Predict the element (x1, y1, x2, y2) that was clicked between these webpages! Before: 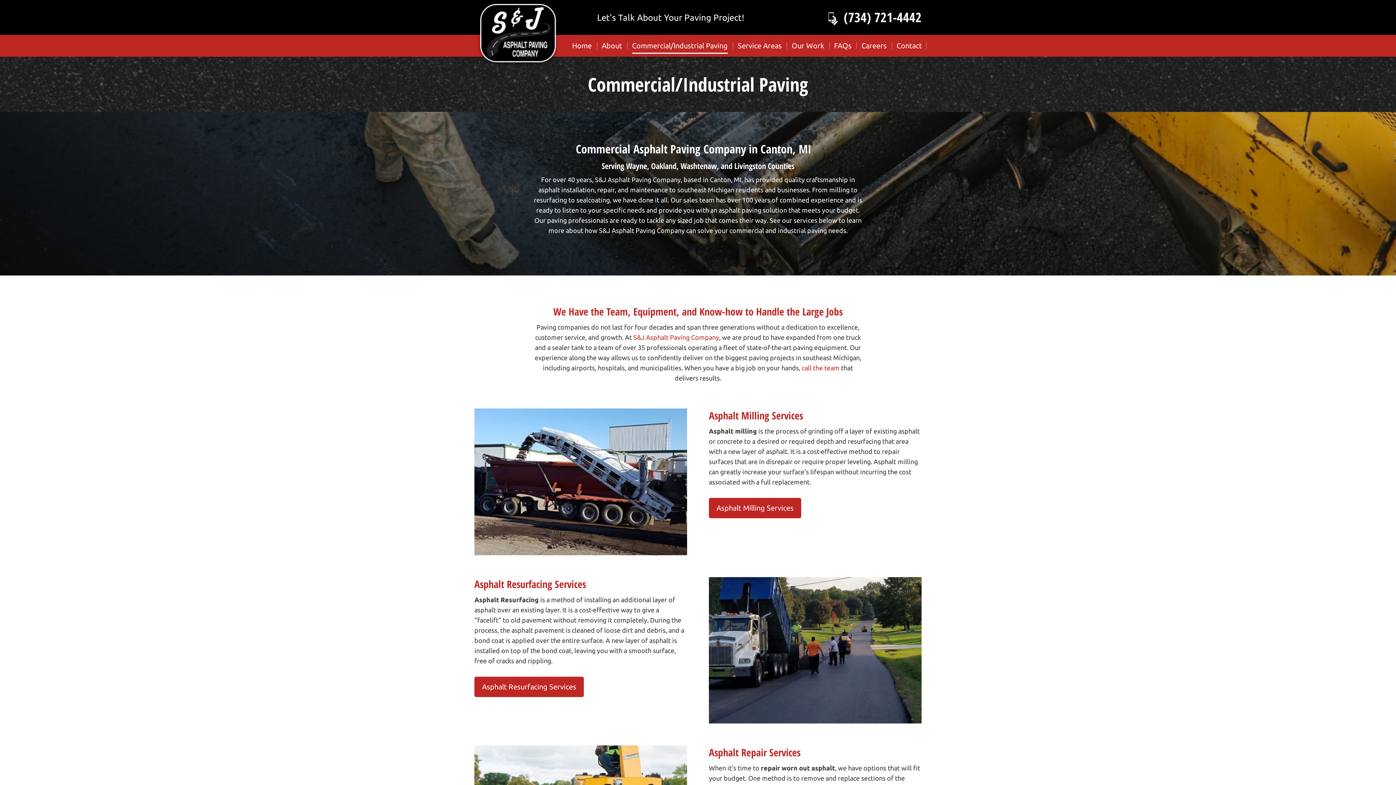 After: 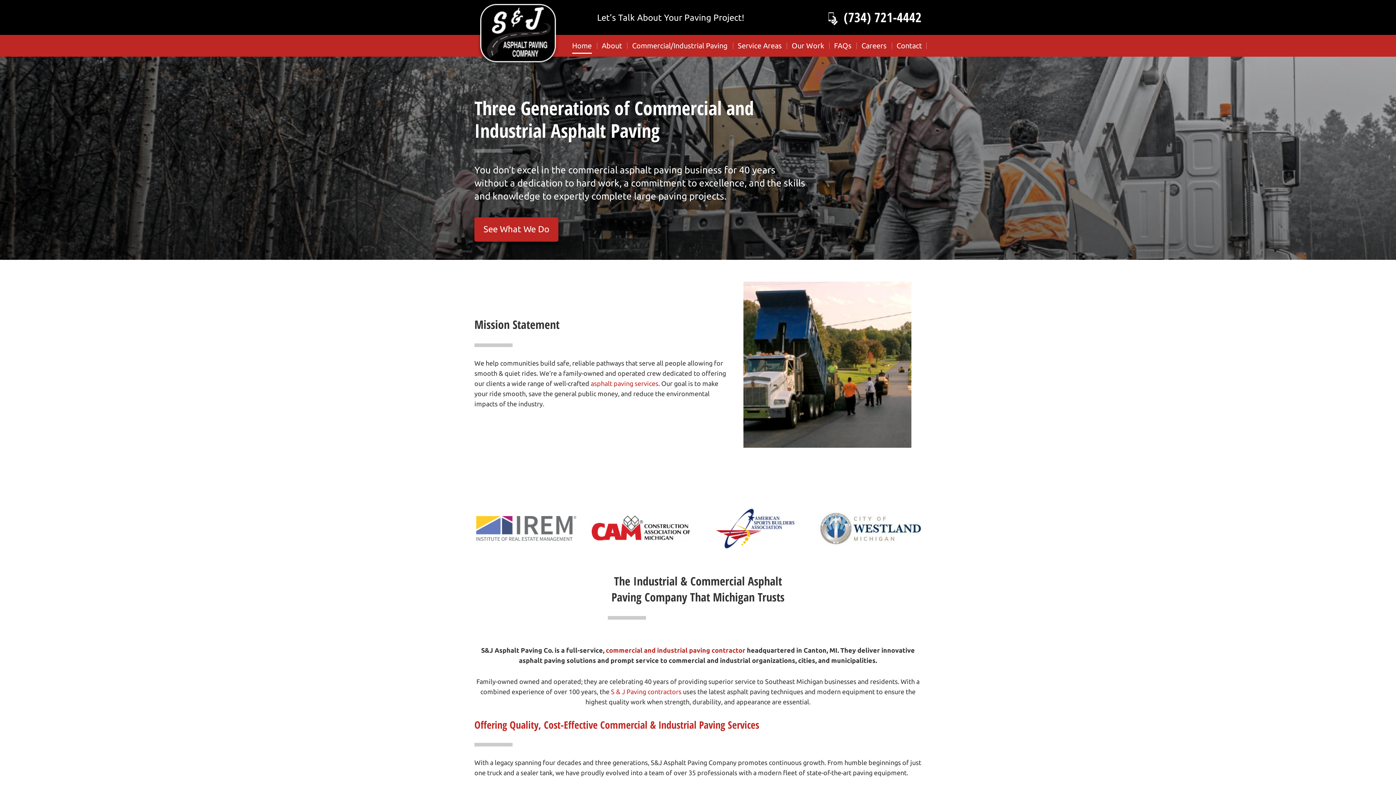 Action: label: Home bbox: (567, 35, 596, 56)